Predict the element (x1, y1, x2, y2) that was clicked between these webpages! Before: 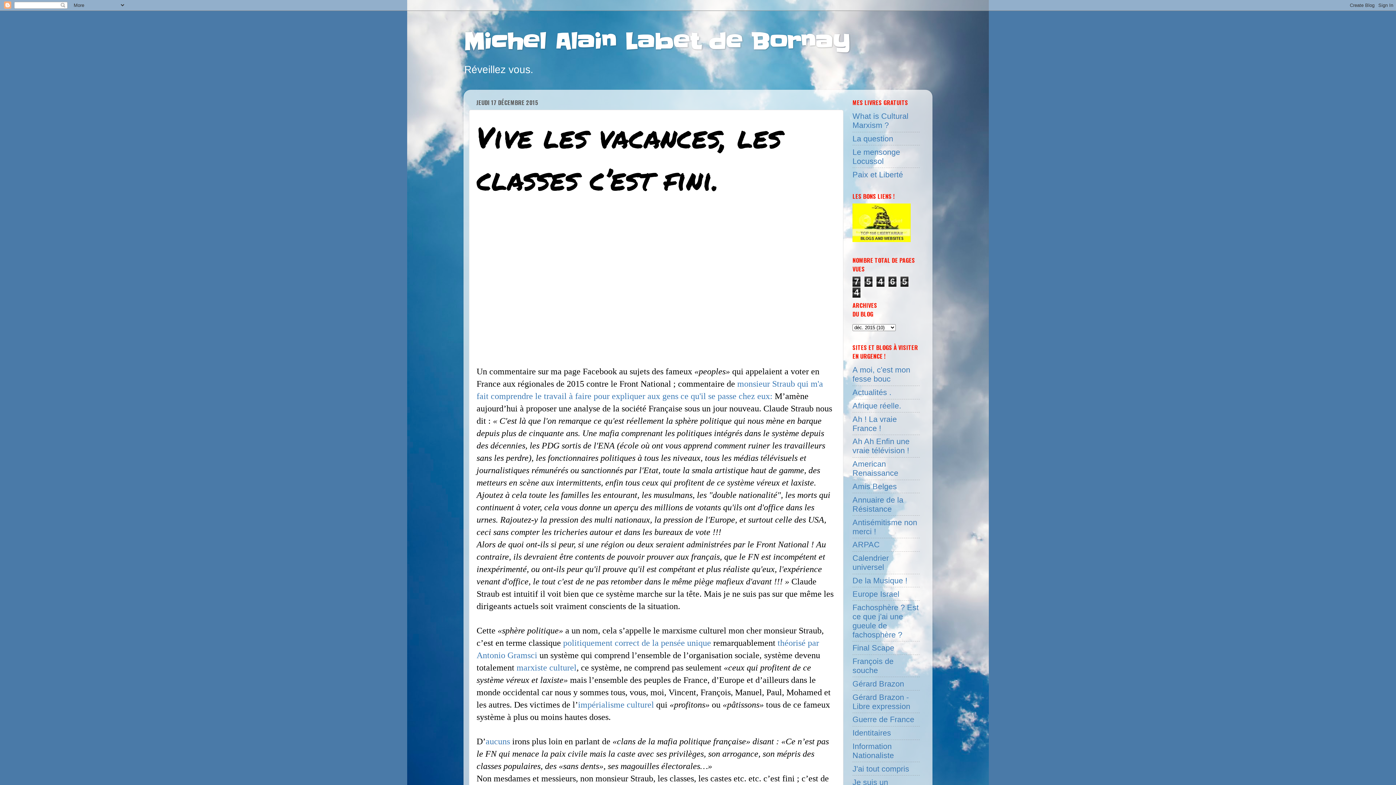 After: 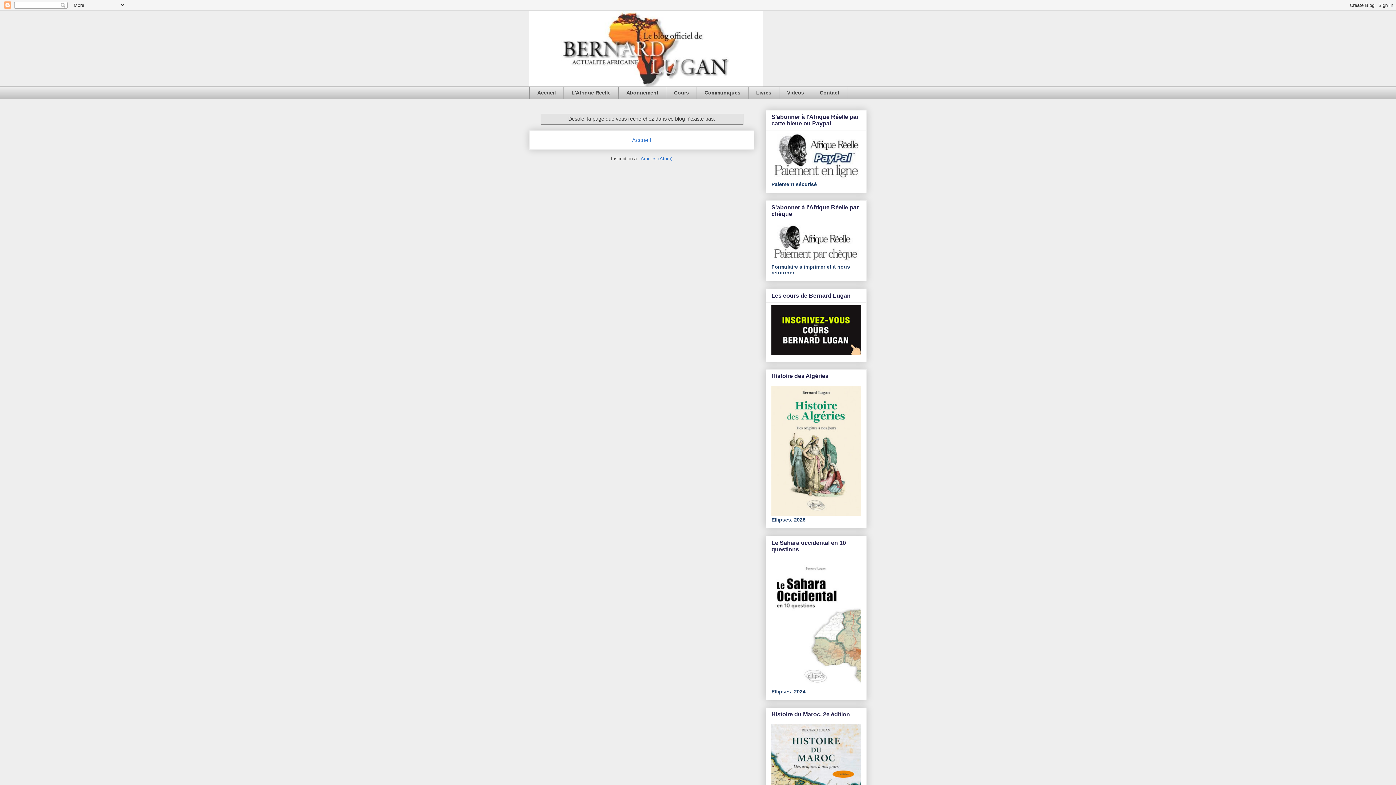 Action: bbox: (852, 401, 901, 410) label: Afrique réelle.